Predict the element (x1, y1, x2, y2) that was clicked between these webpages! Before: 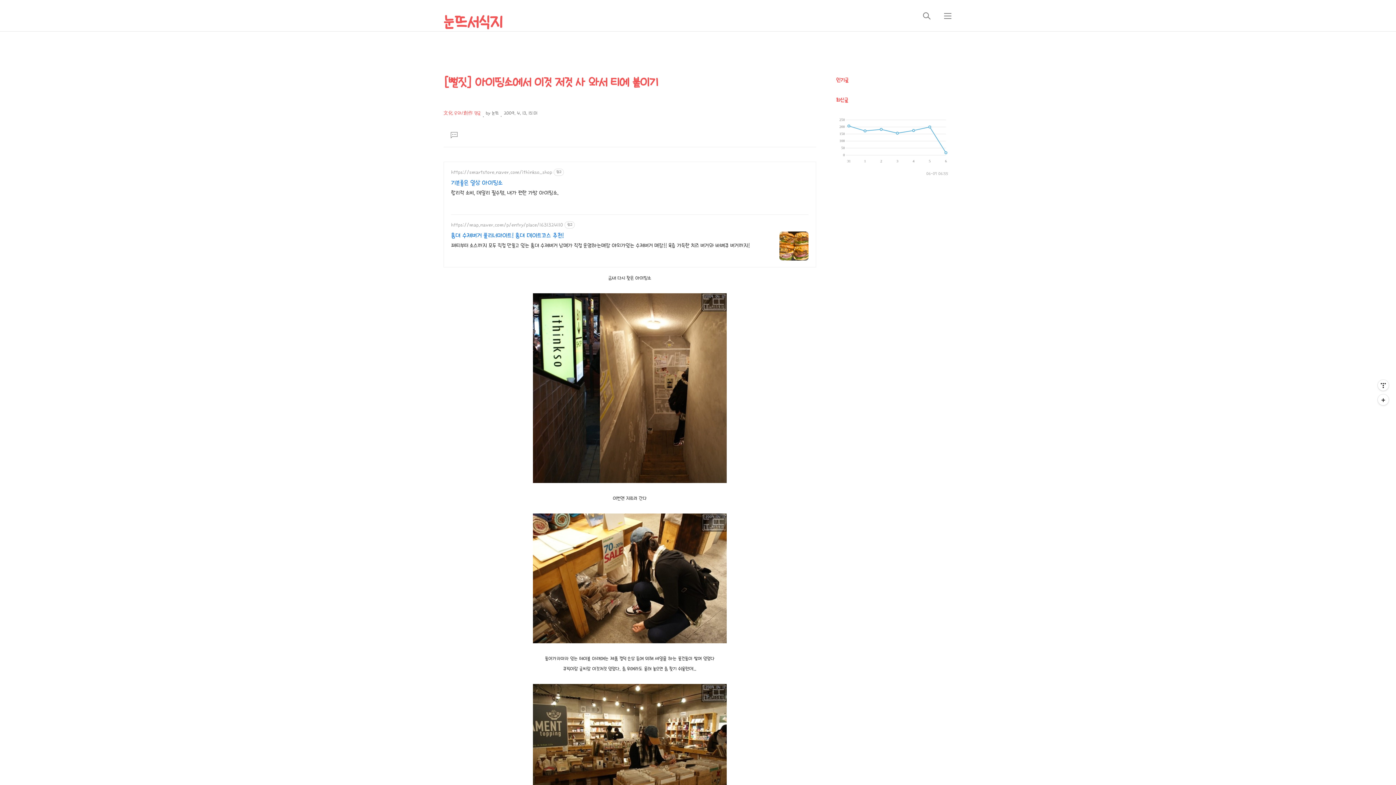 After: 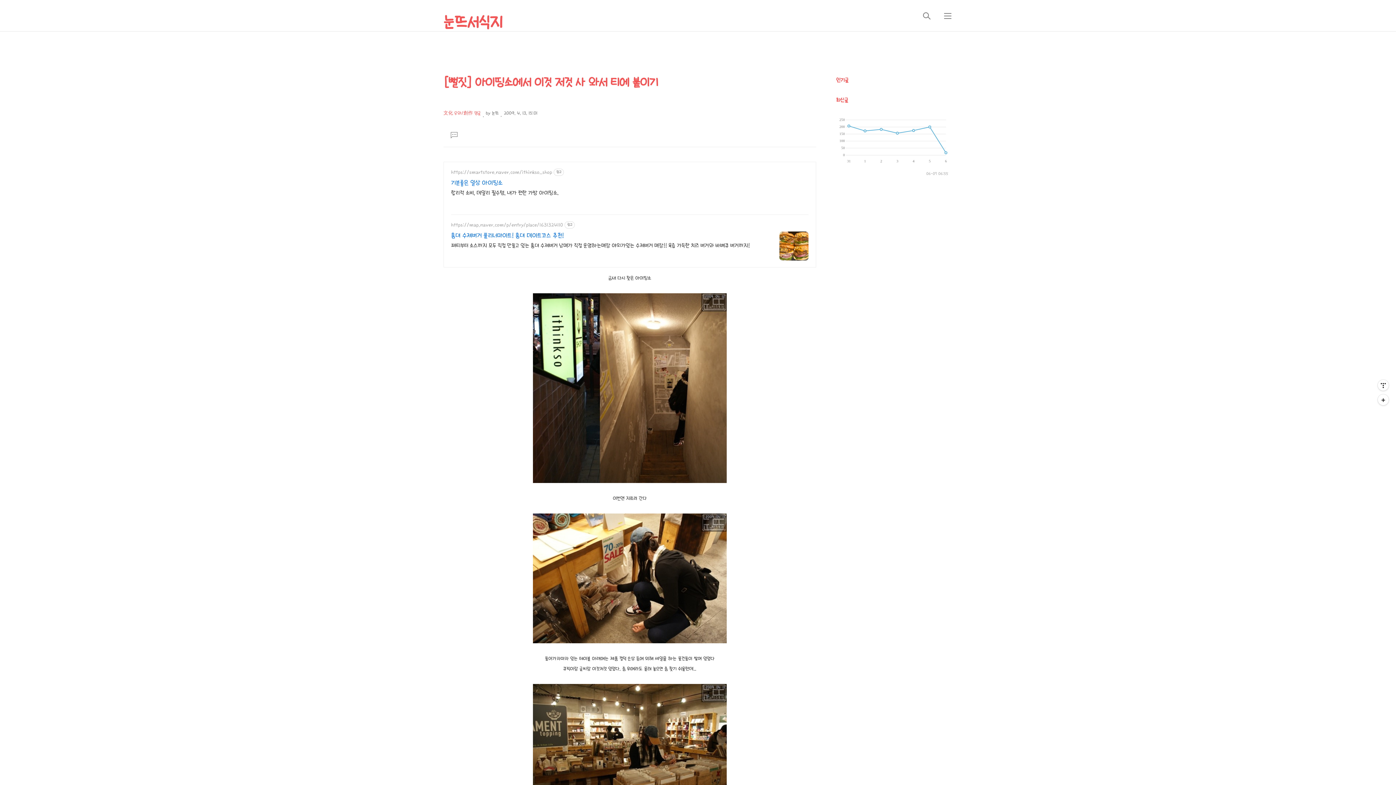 Action: bbox: (448, 129, 460, 141) label: 댓글달기